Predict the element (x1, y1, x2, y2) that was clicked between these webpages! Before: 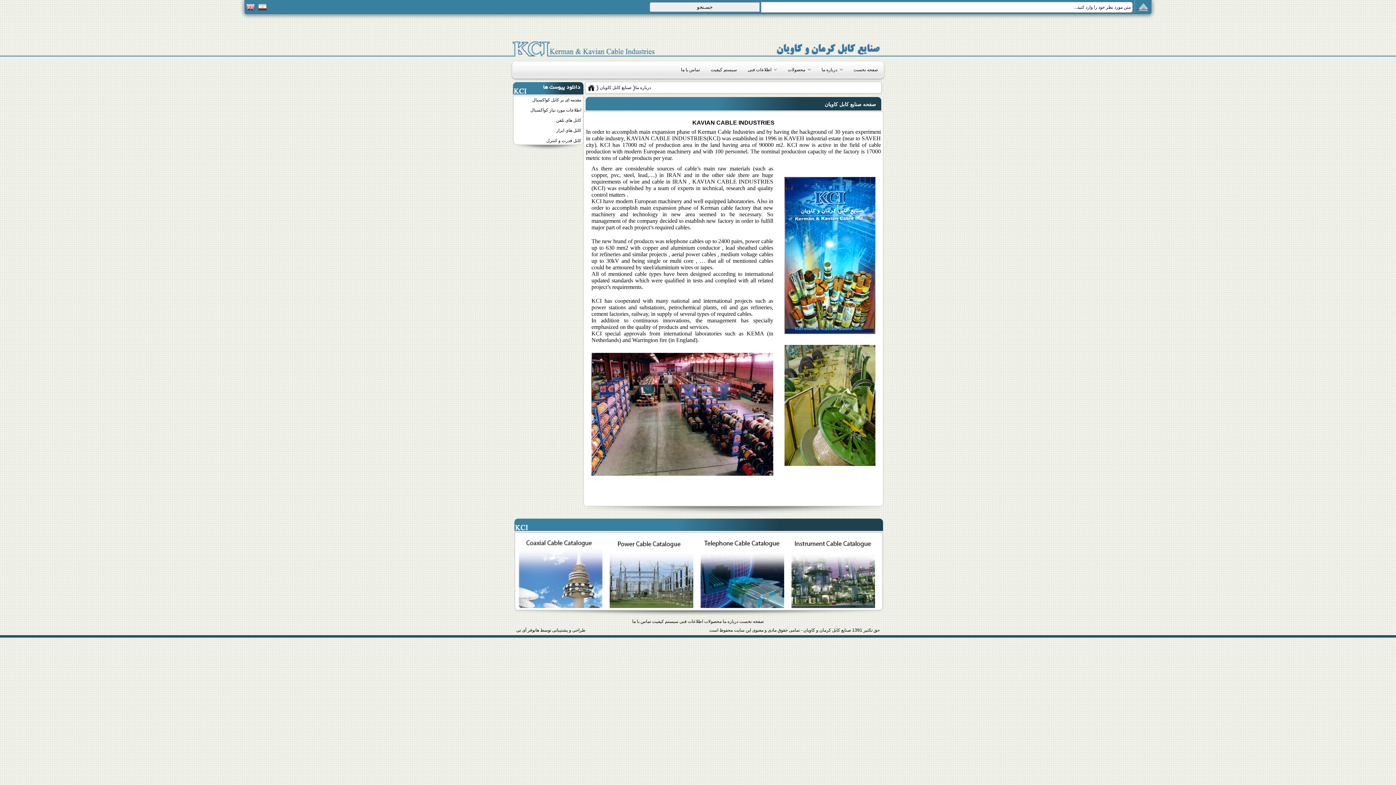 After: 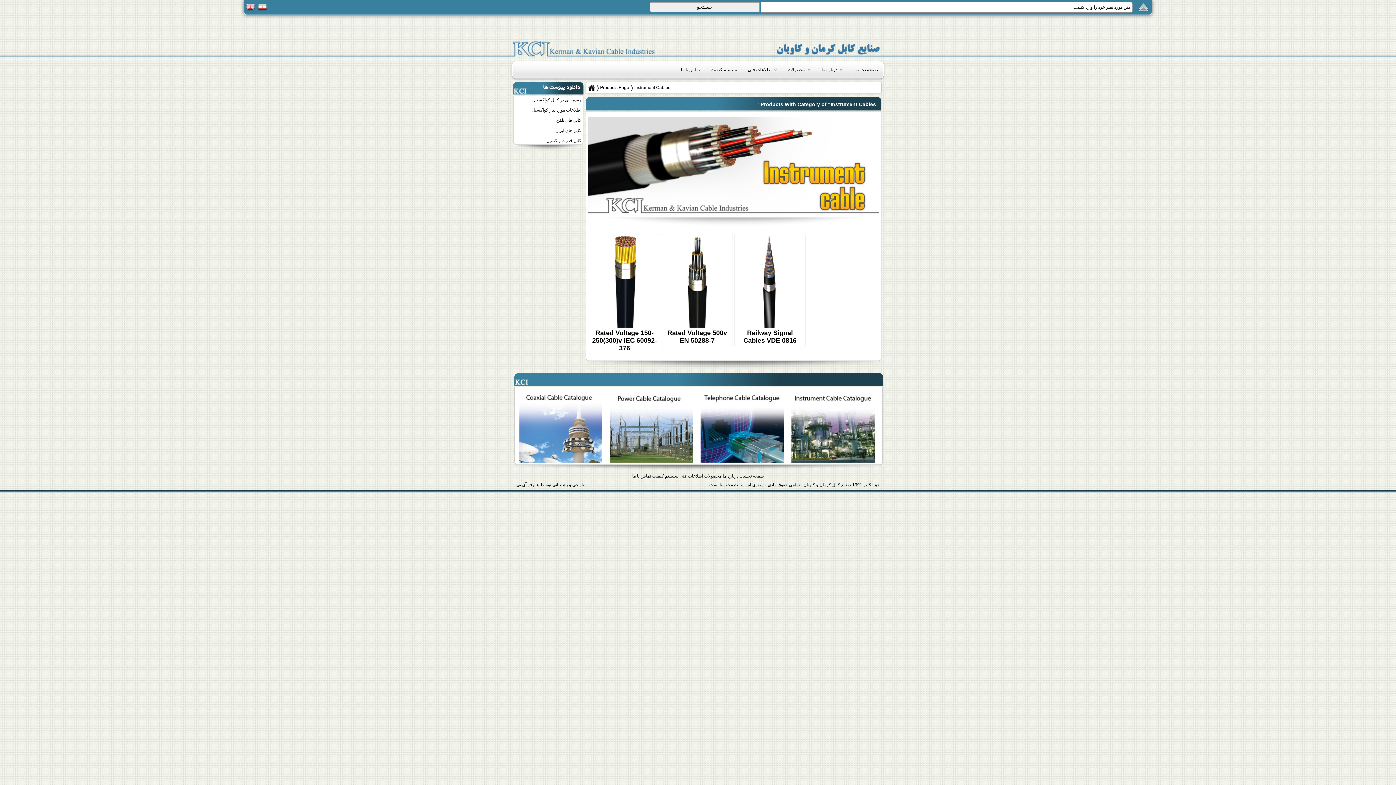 Action: bbox: (791, 603, 875, 609)